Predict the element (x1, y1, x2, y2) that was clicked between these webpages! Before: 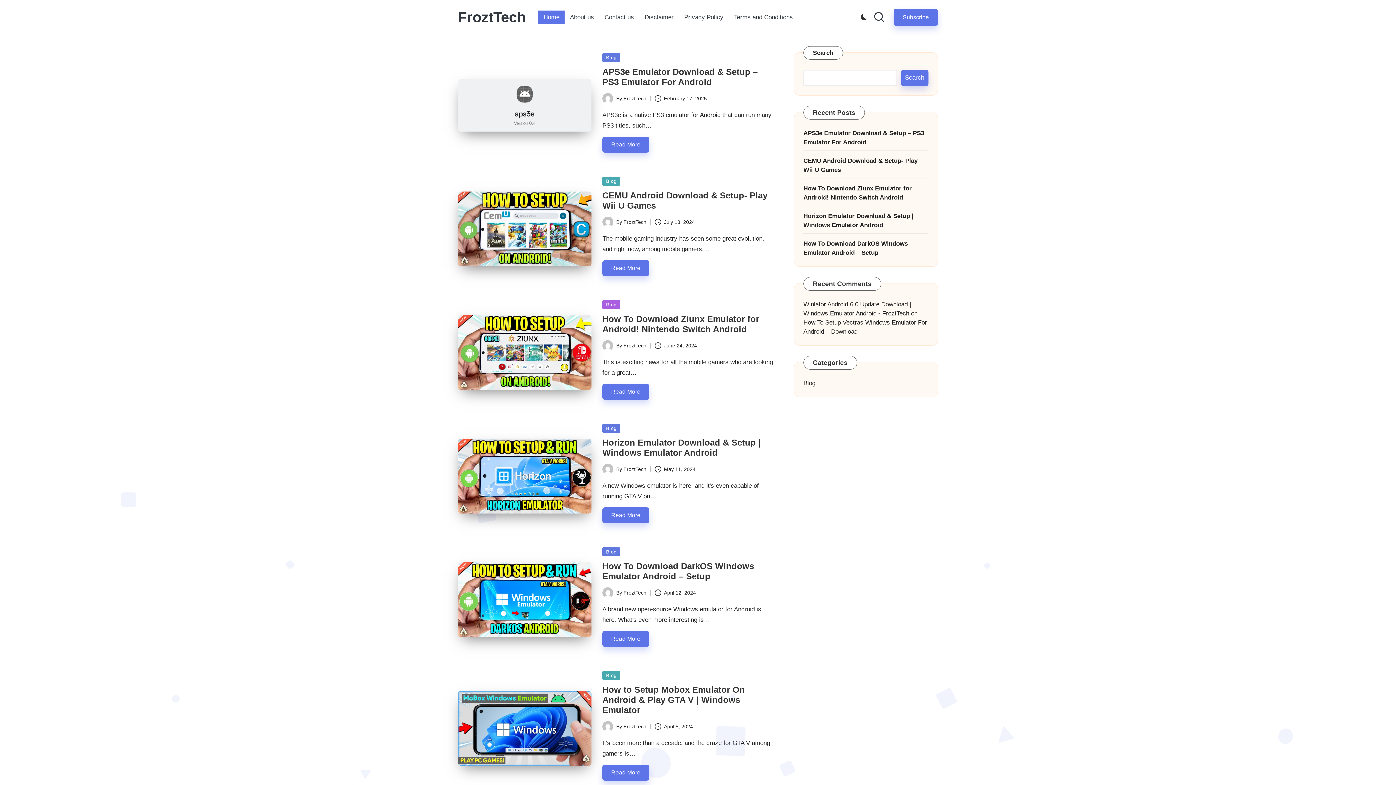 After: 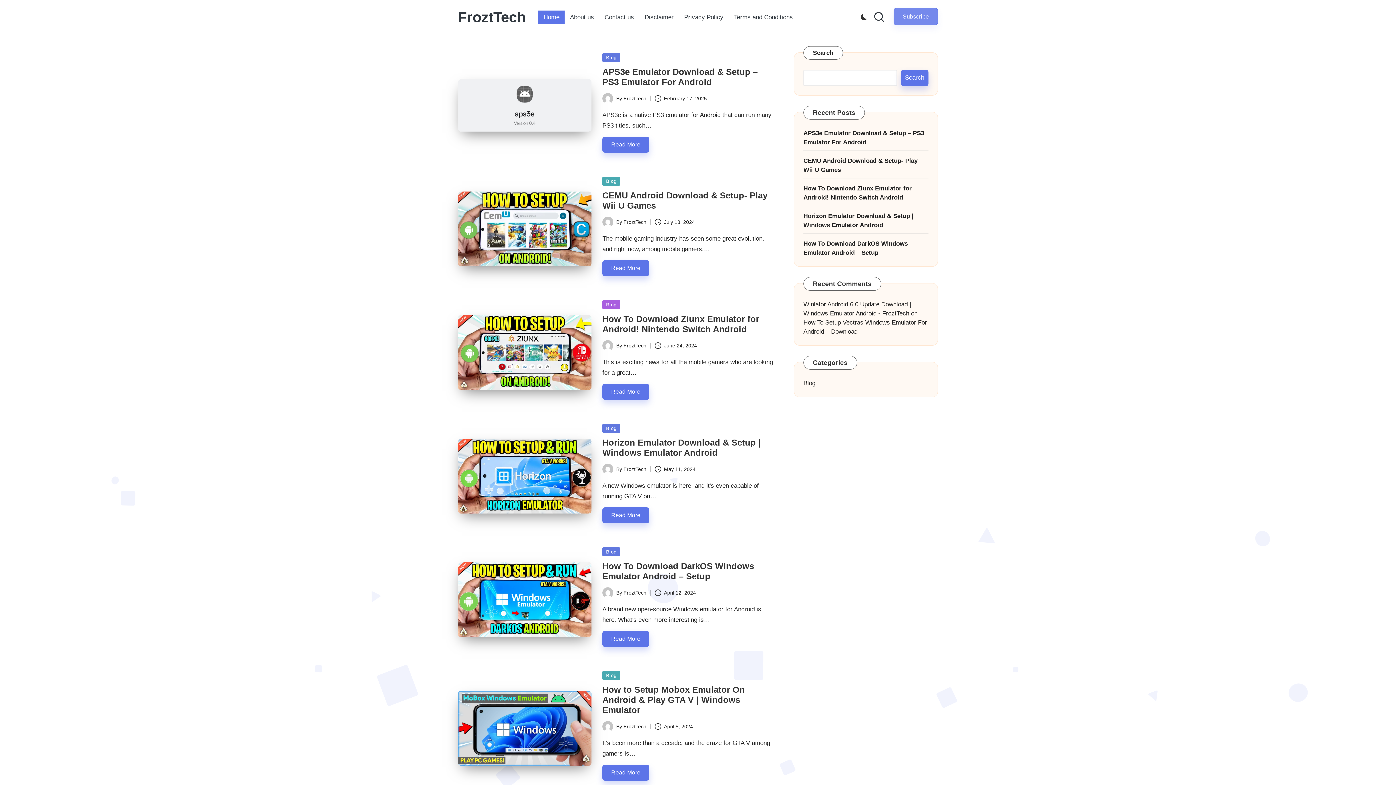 Action: bbox: (893, 8, 938, 25) label: Subscribe